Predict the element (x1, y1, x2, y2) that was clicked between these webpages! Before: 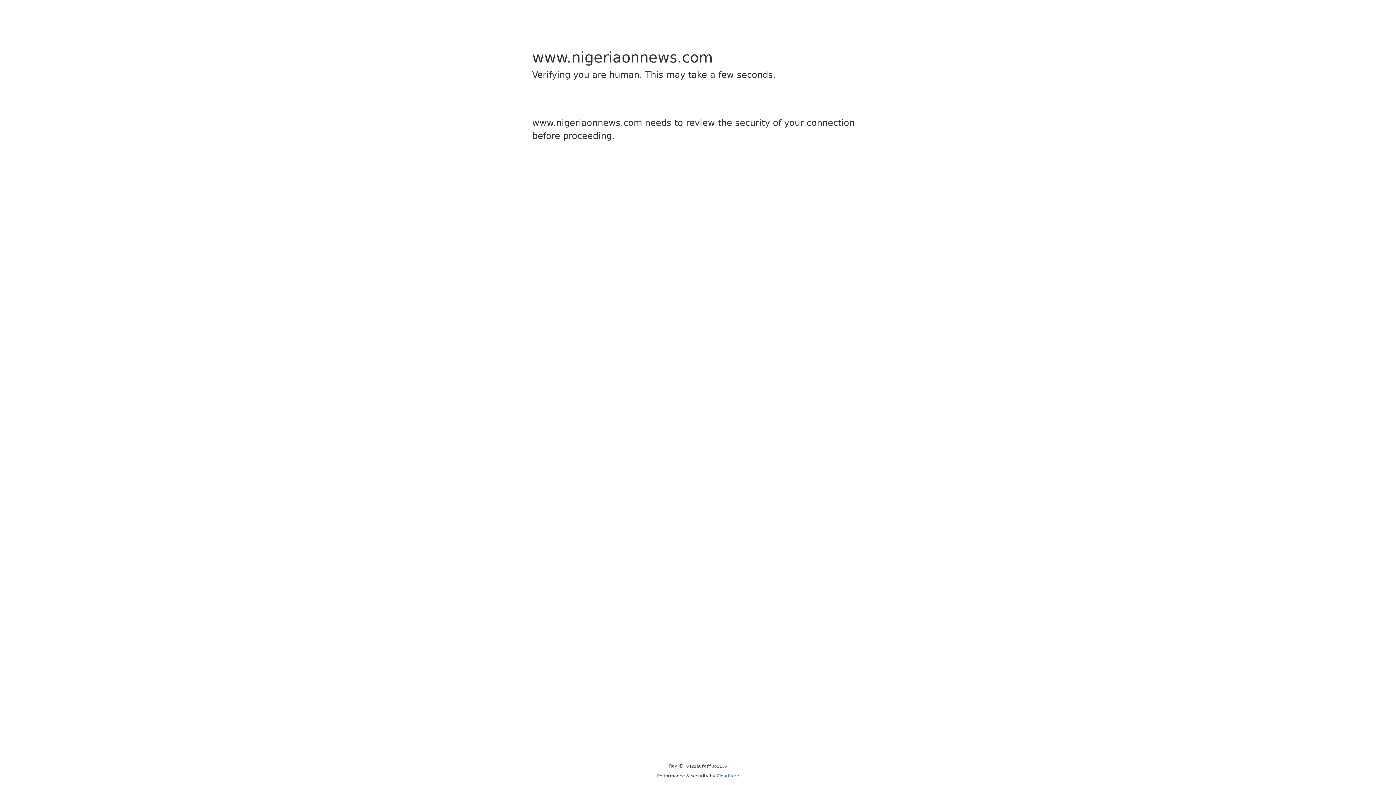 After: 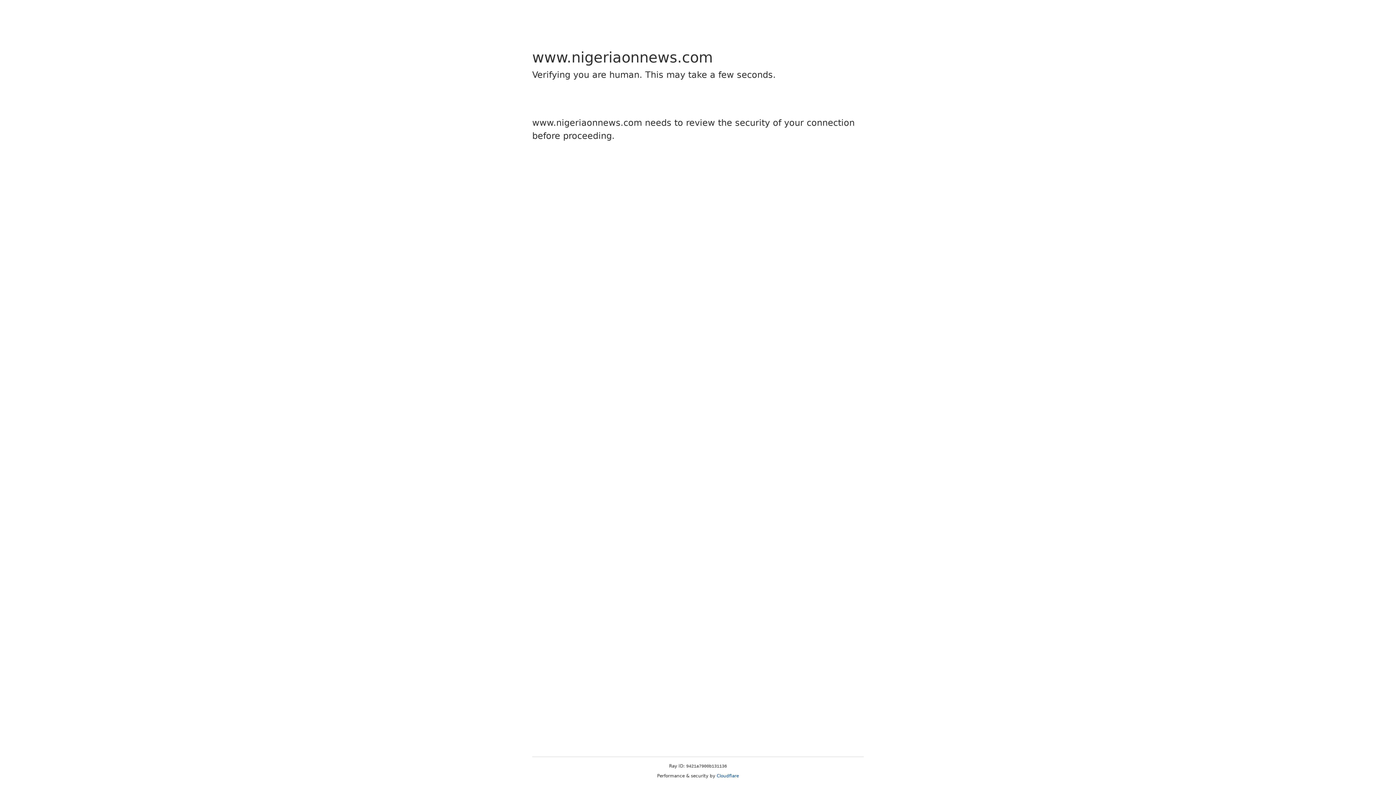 Action: bbox: (716, 773, 739, 778) label: Cloudflare